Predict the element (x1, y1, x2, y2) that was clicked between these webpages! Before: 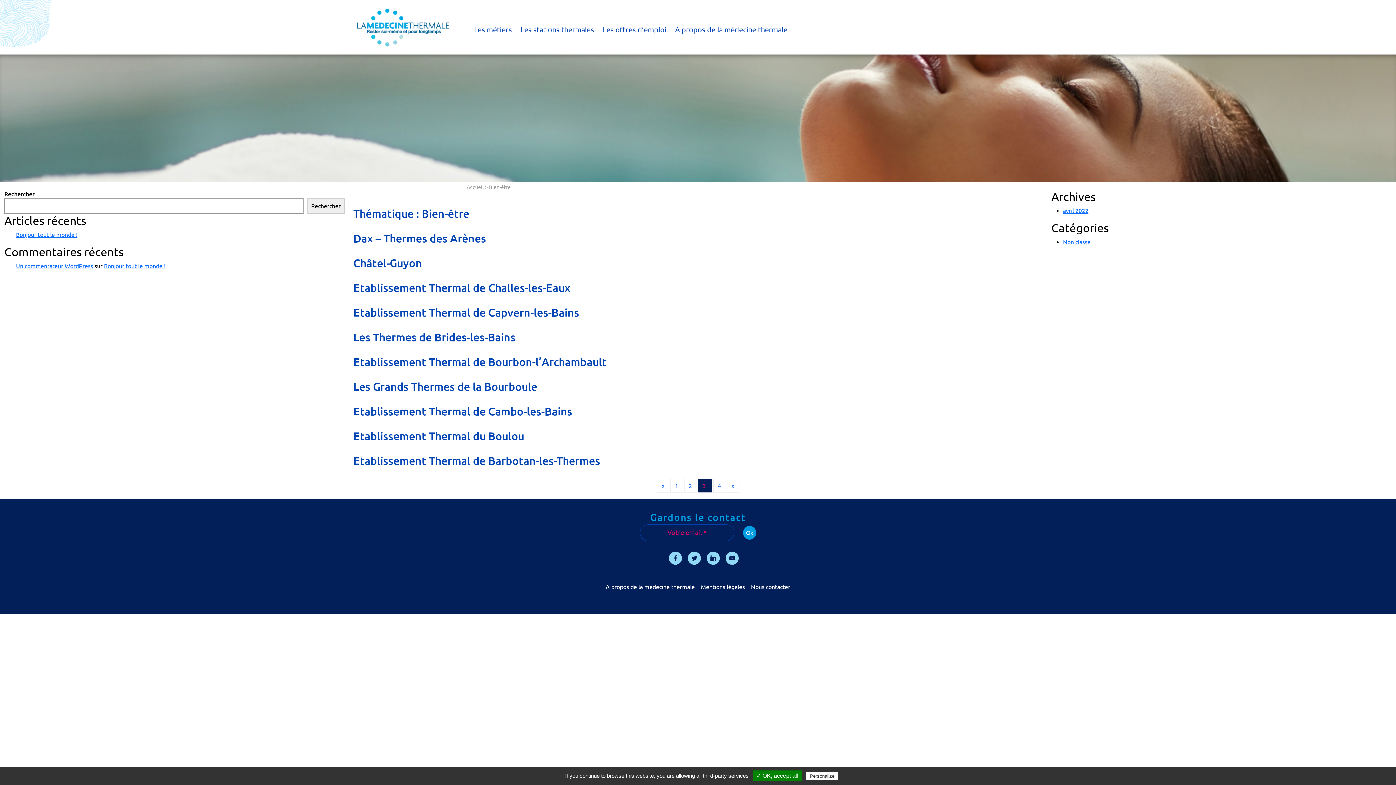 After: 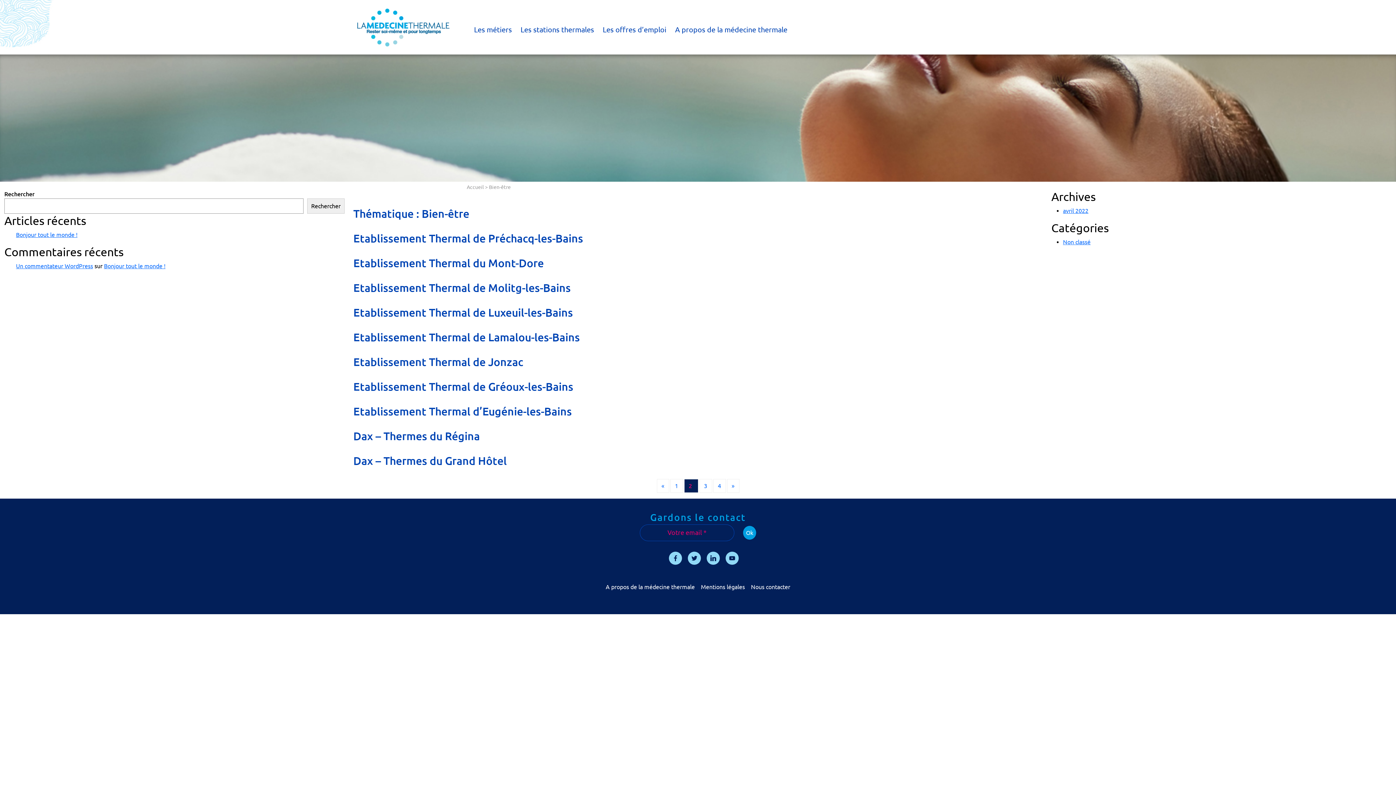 Action: label: 2 bbox: (684, 479, 696, 493)